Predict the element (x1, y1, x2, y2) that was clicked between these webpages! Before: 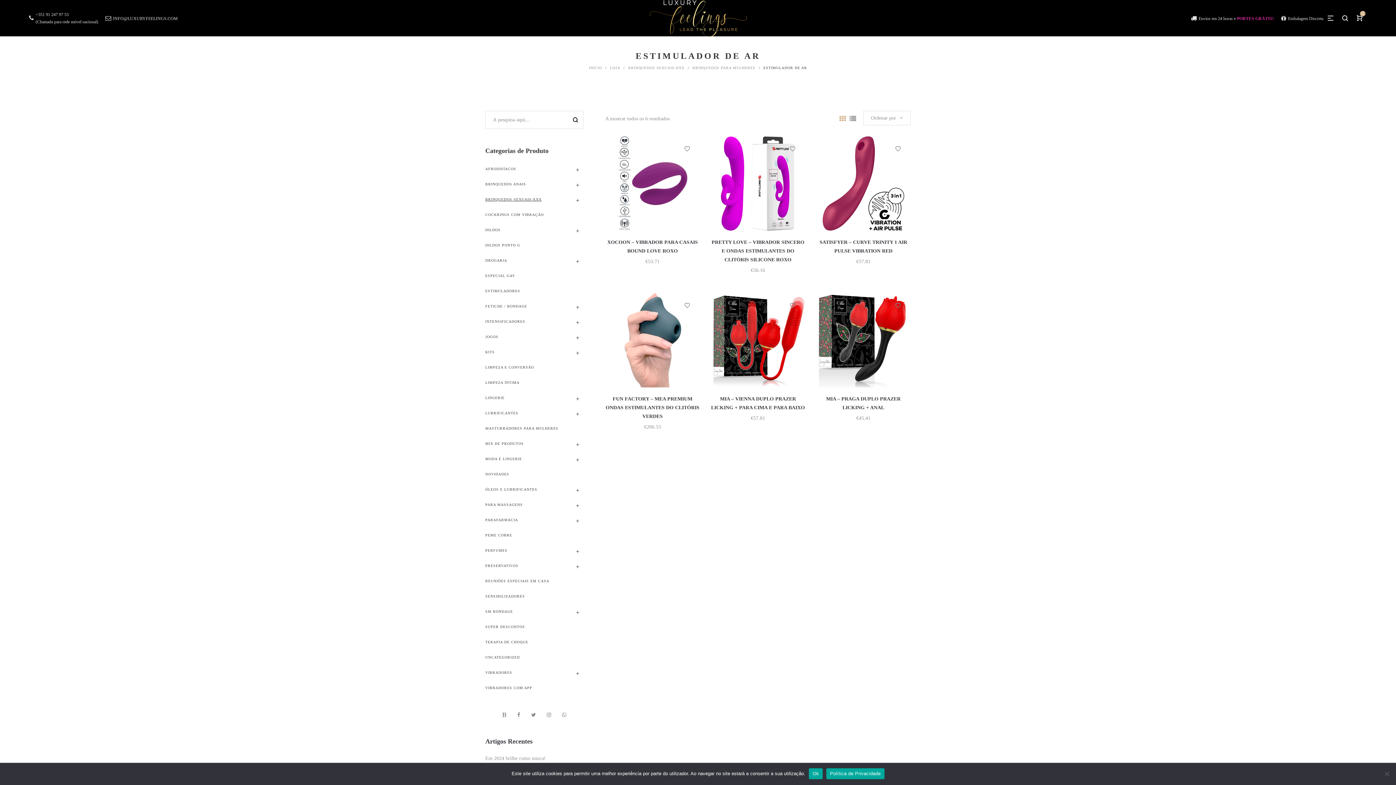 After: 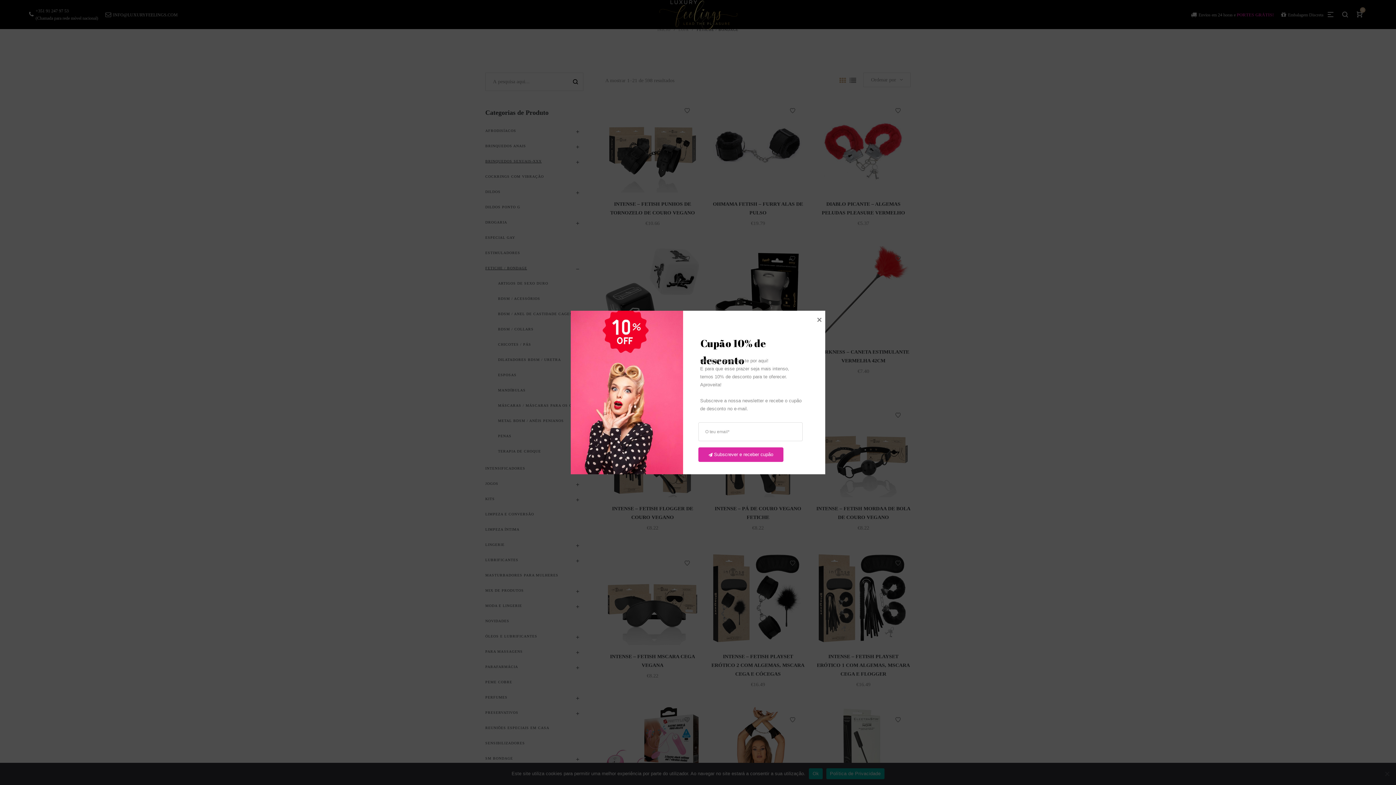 Action: label: FETICHE / BONDAGE bbox: (485, 304, 527, 308)